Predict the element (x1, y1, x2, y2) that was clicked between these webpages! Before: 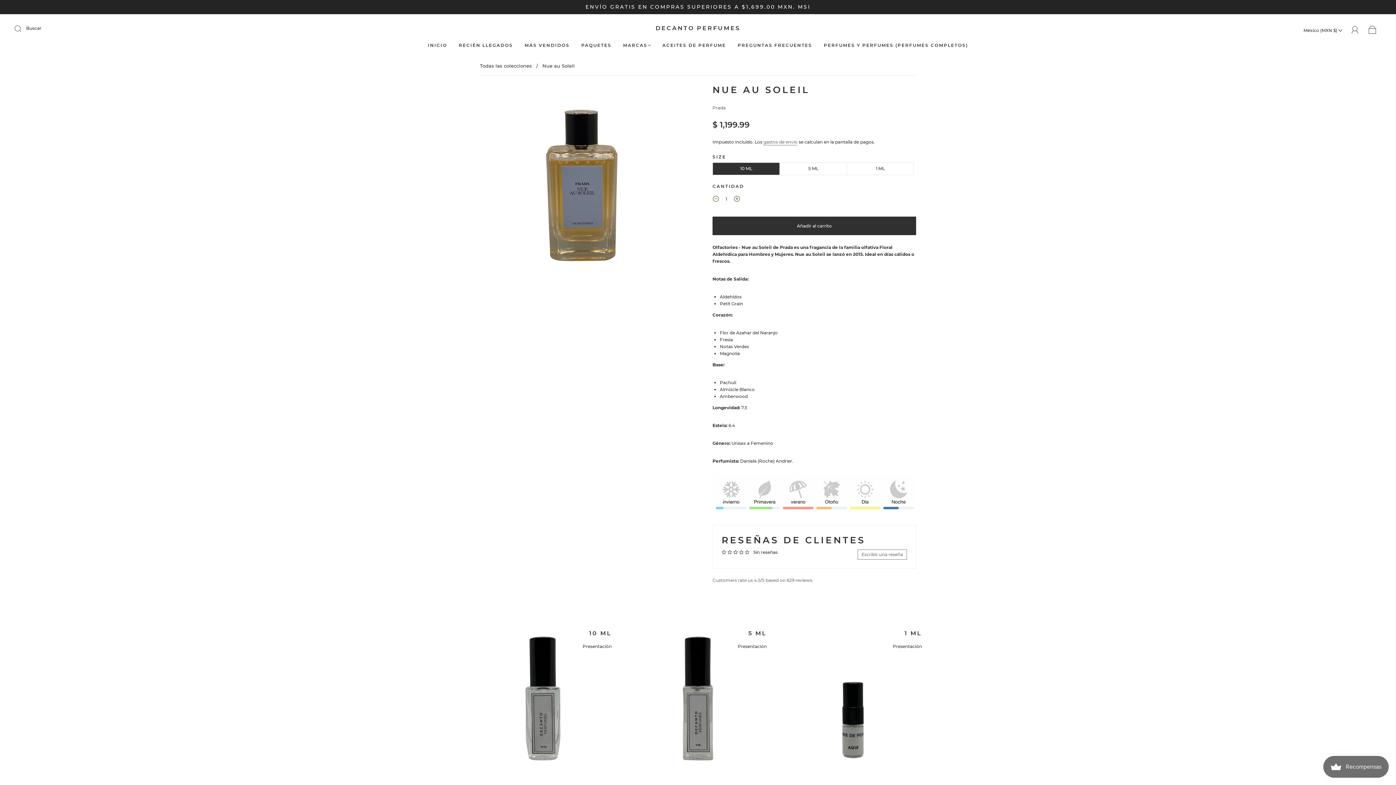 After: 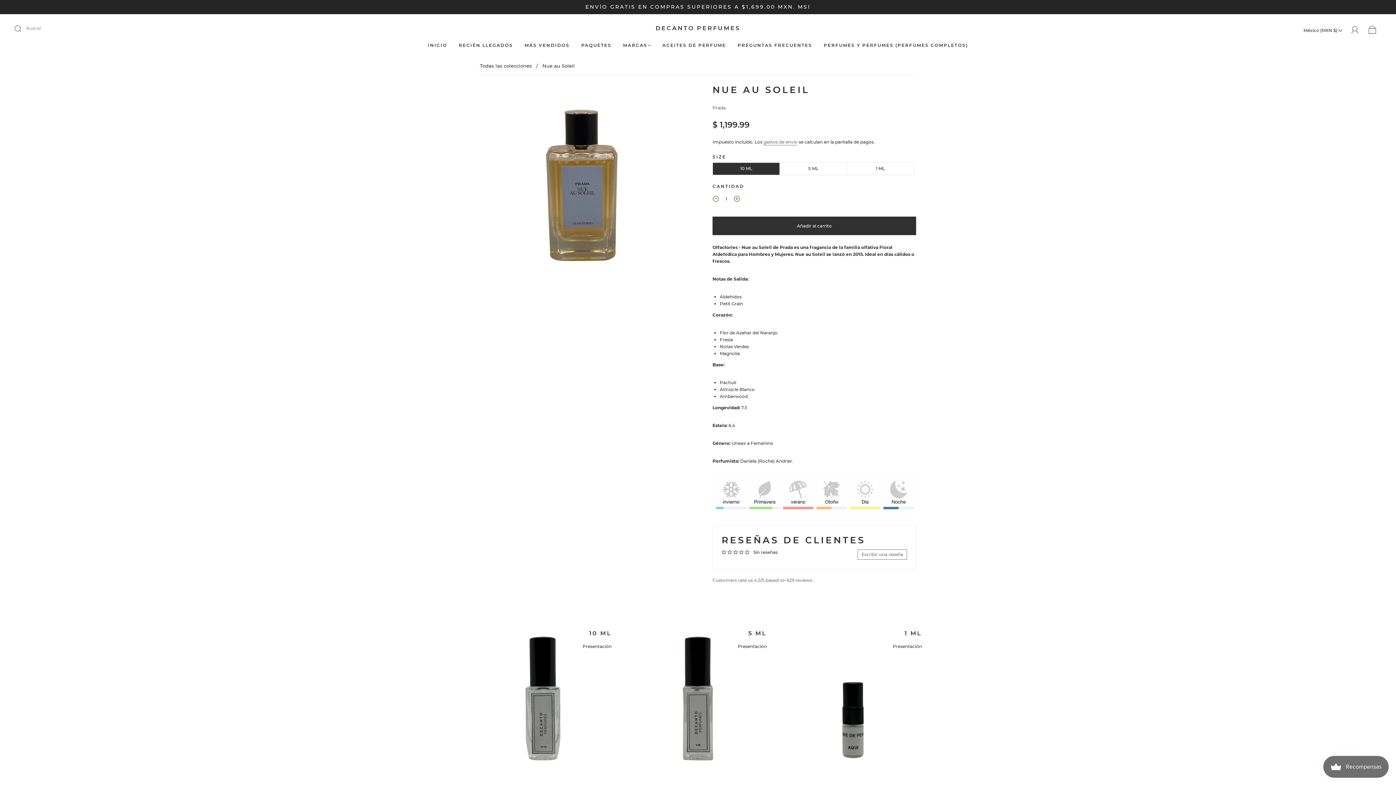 Action: label: Enviar bbox: (14, 20, 30, 36)